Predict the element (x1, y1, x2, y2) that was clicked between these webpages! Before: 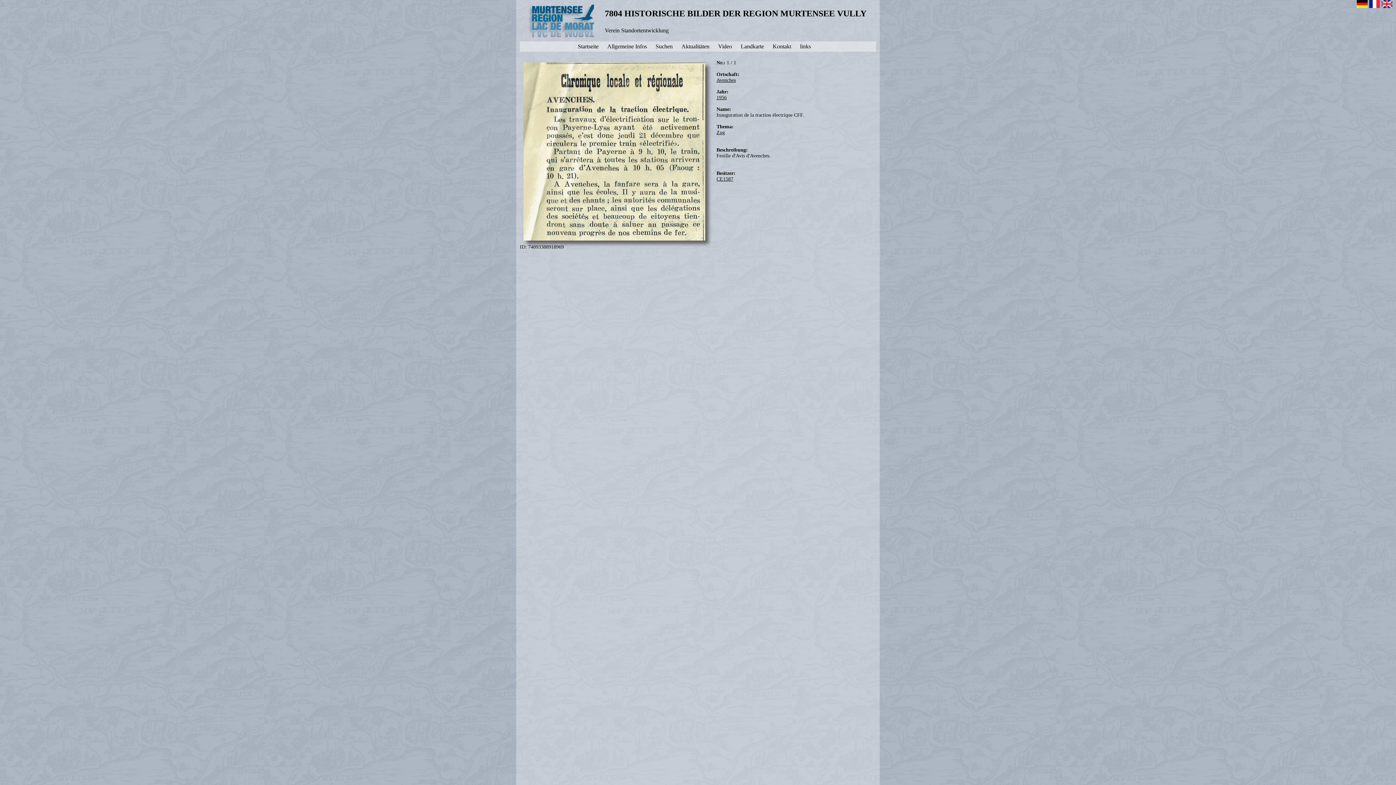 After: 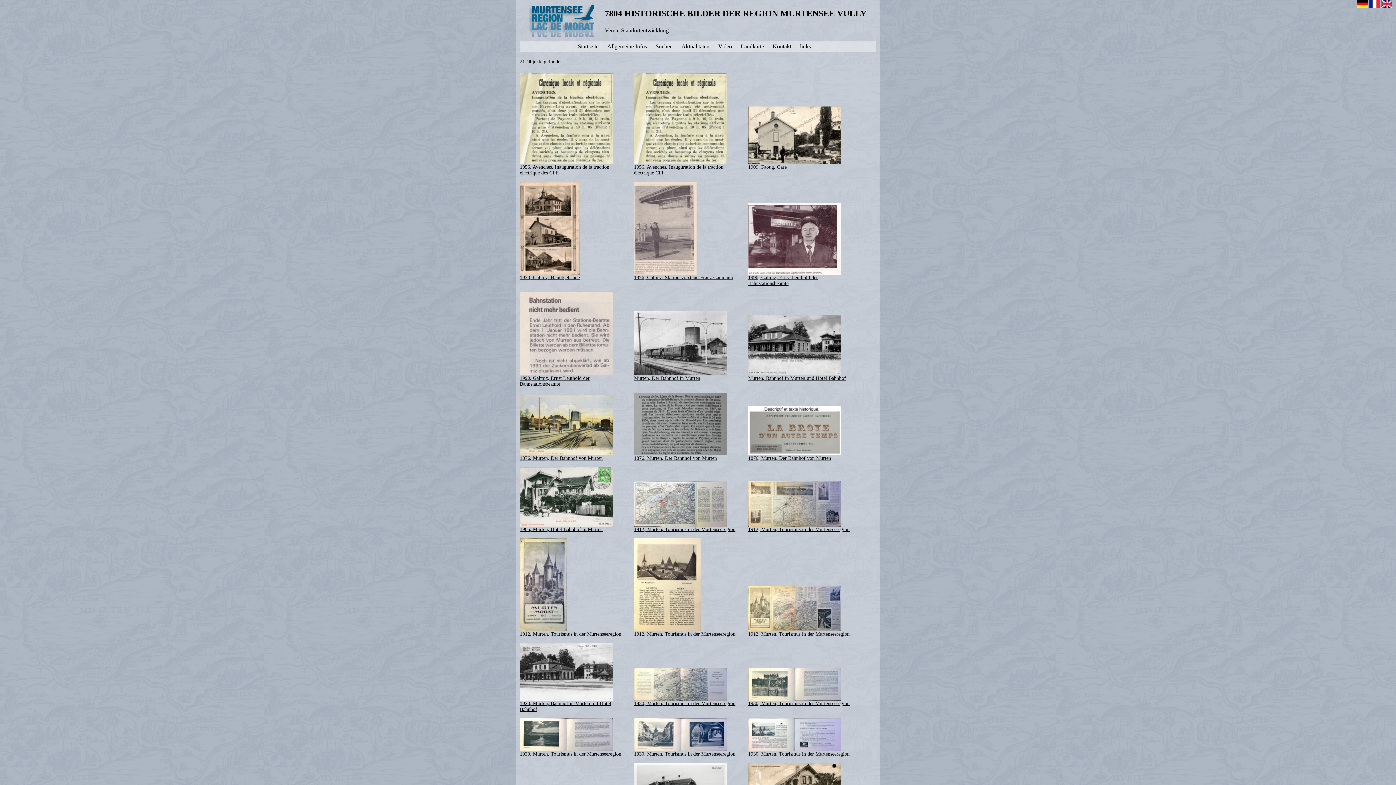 Action: label: Zug bbox: (716, 129, 725, 135)